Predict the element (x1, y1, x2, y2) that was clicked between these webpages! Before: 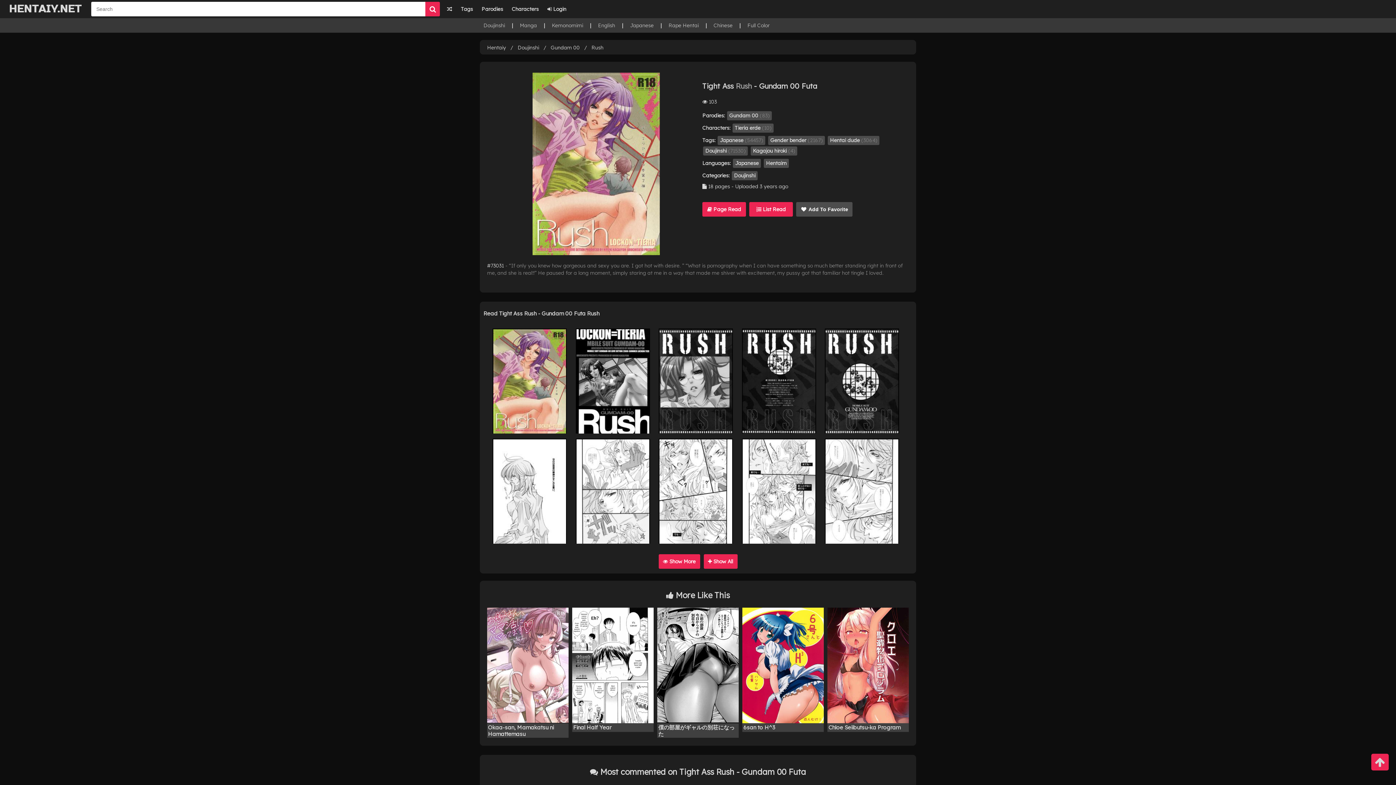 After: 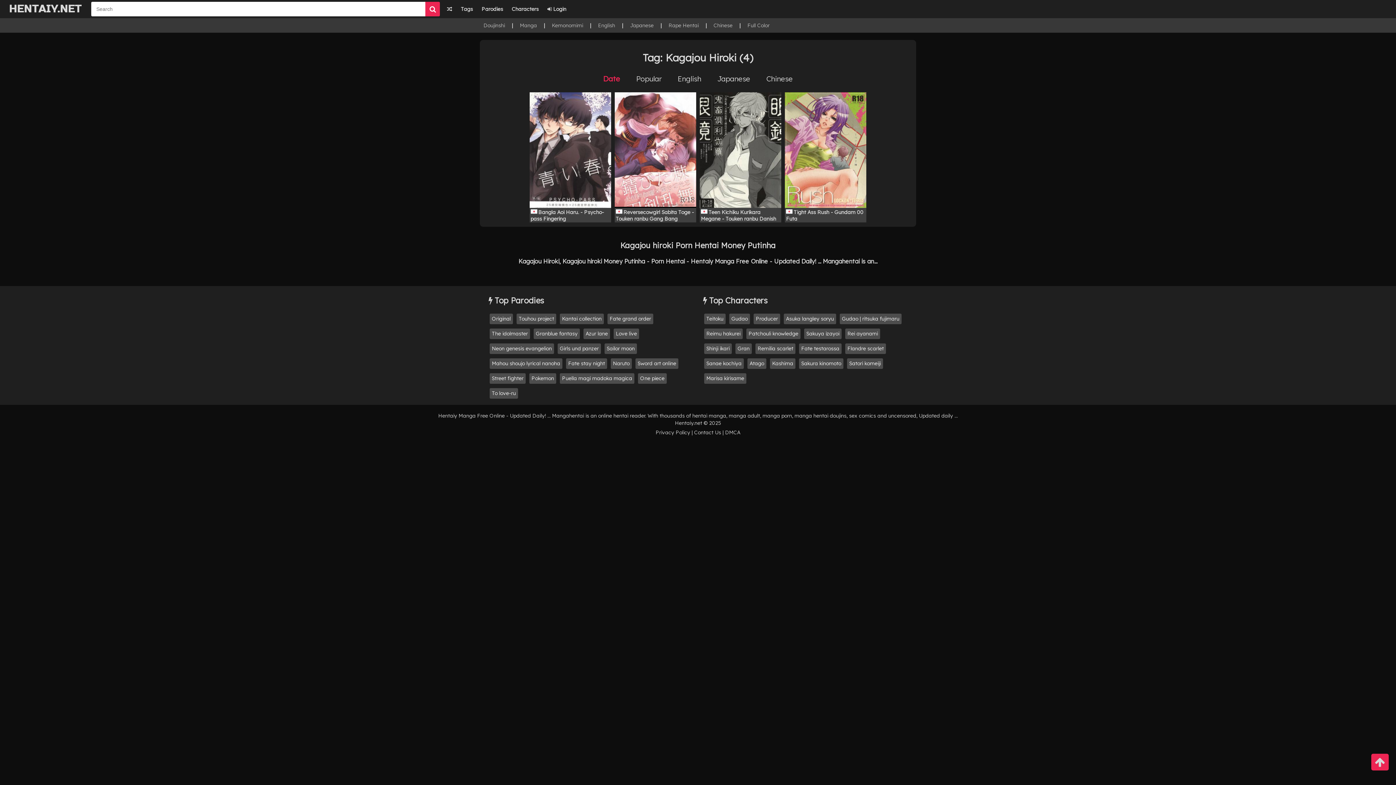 Action: label: Kagajou hiroki (4) bbox: (750, 146, 797, 155)